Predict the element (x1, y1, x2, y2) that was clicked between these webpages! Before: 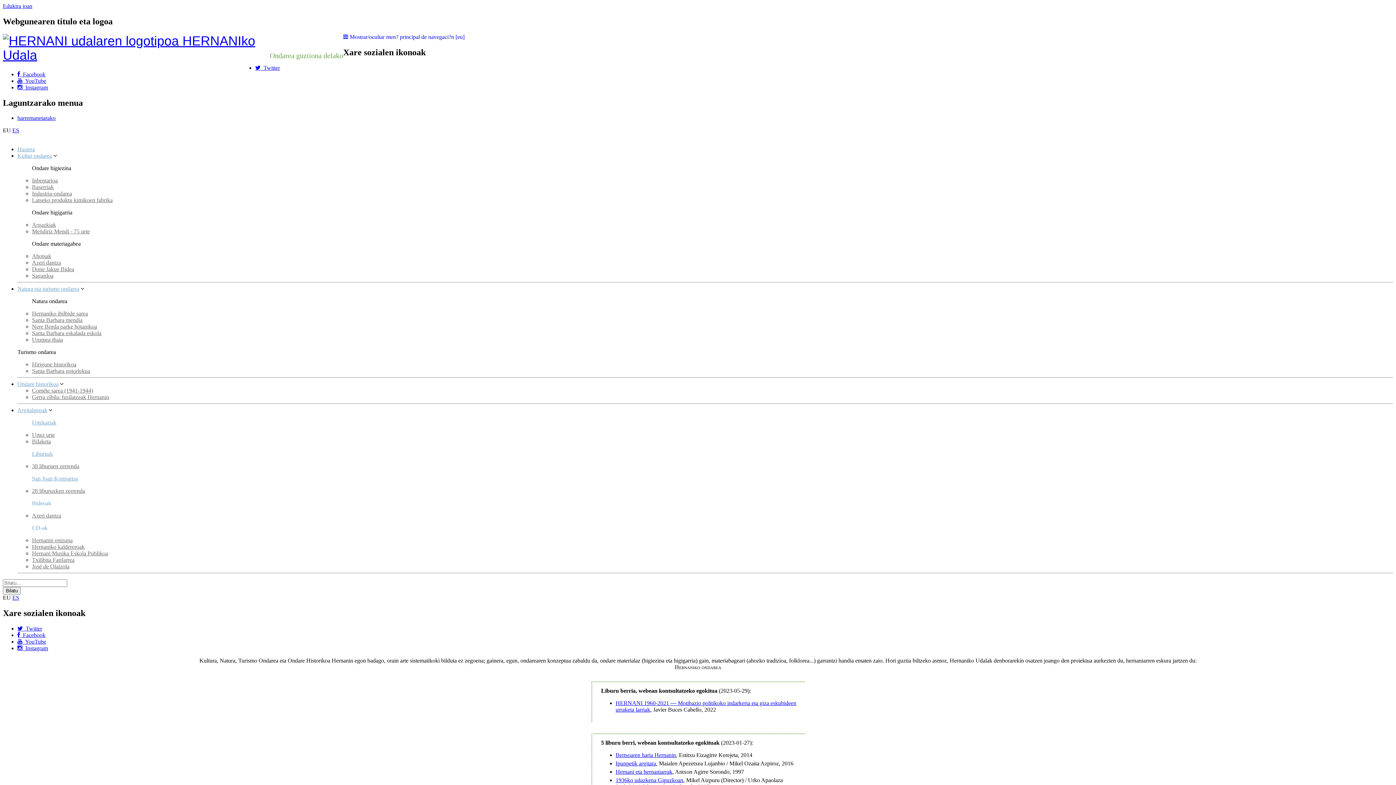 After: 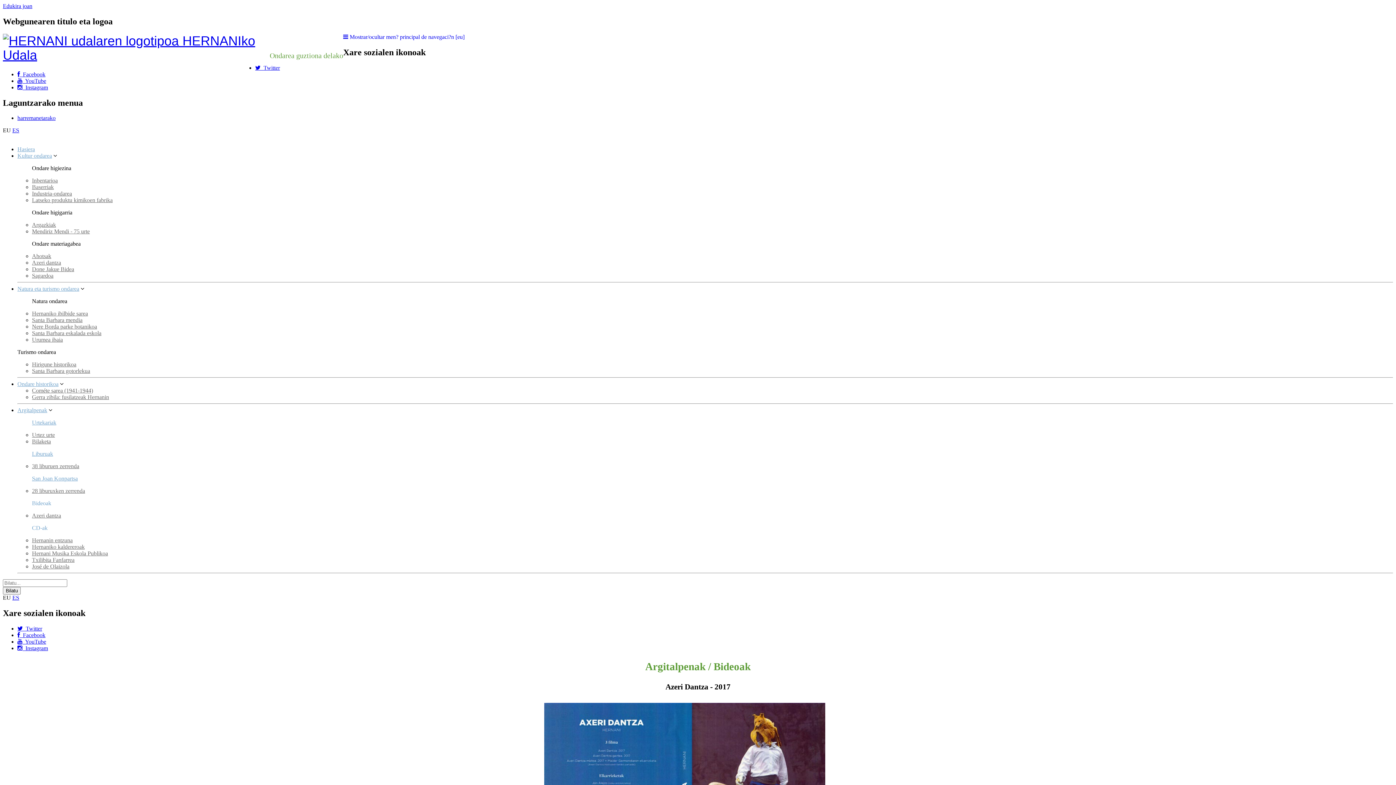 Action: bbox: (32, 512, 61, 519) label: Azeri dantza